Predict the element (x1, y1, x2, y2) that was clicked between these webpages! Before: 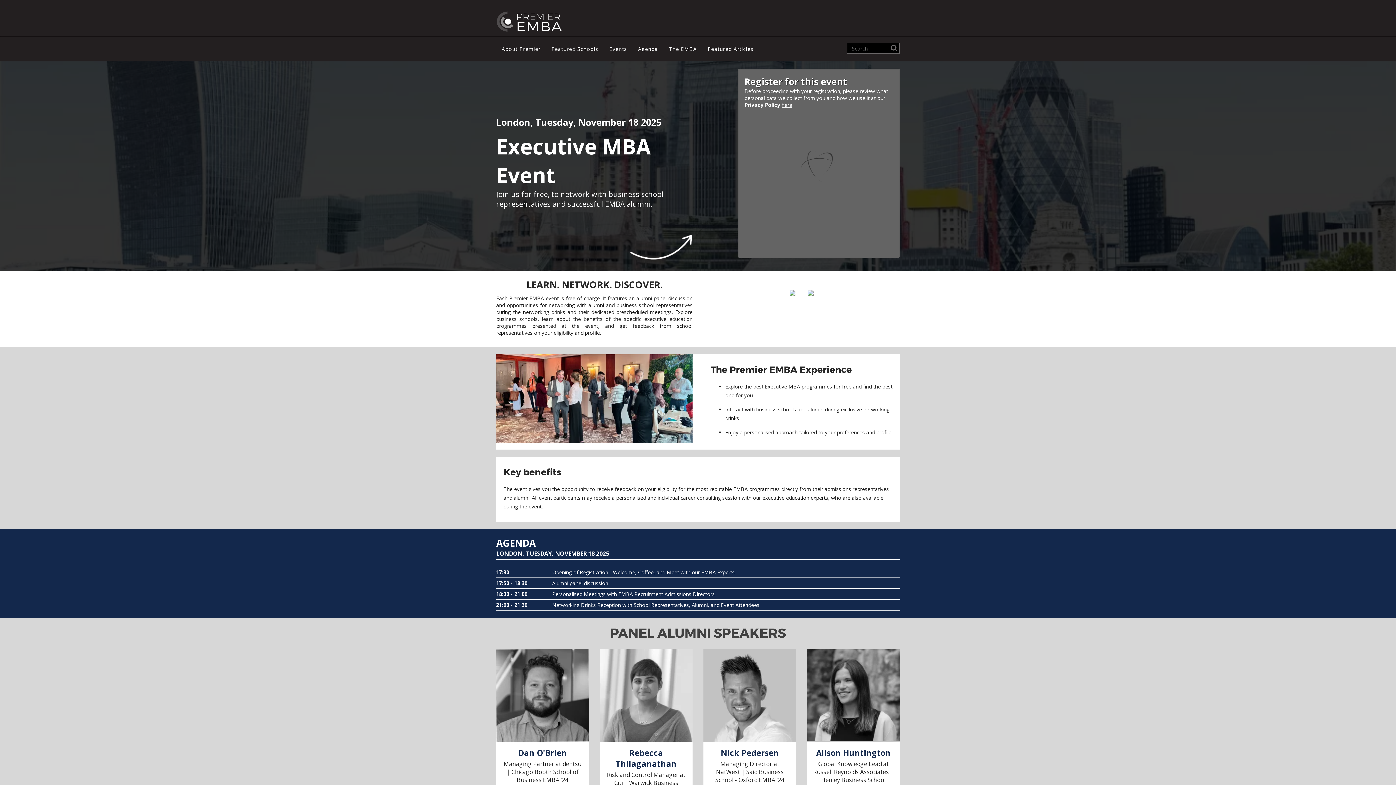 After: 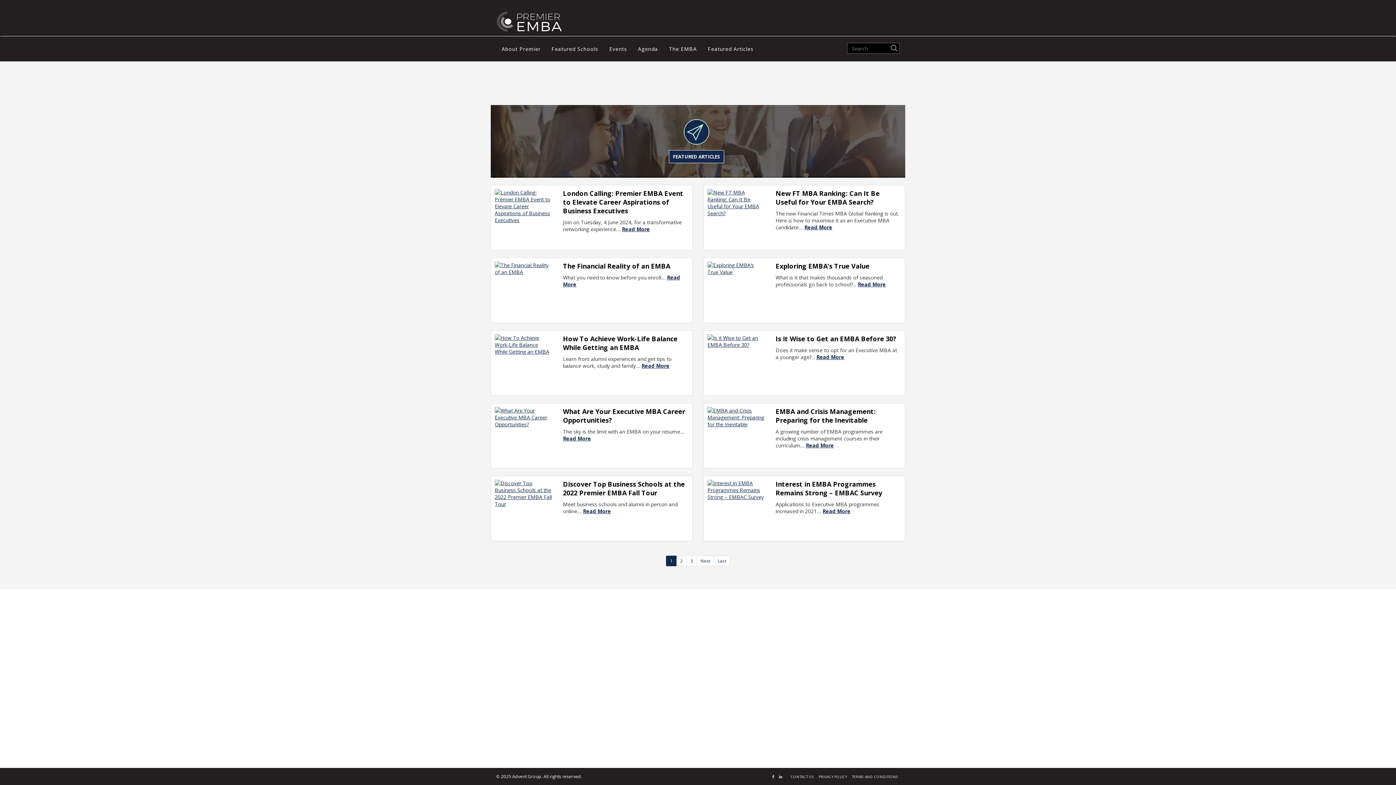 Action: label: Featured Articles bbox: (702, 40, 759, 58)